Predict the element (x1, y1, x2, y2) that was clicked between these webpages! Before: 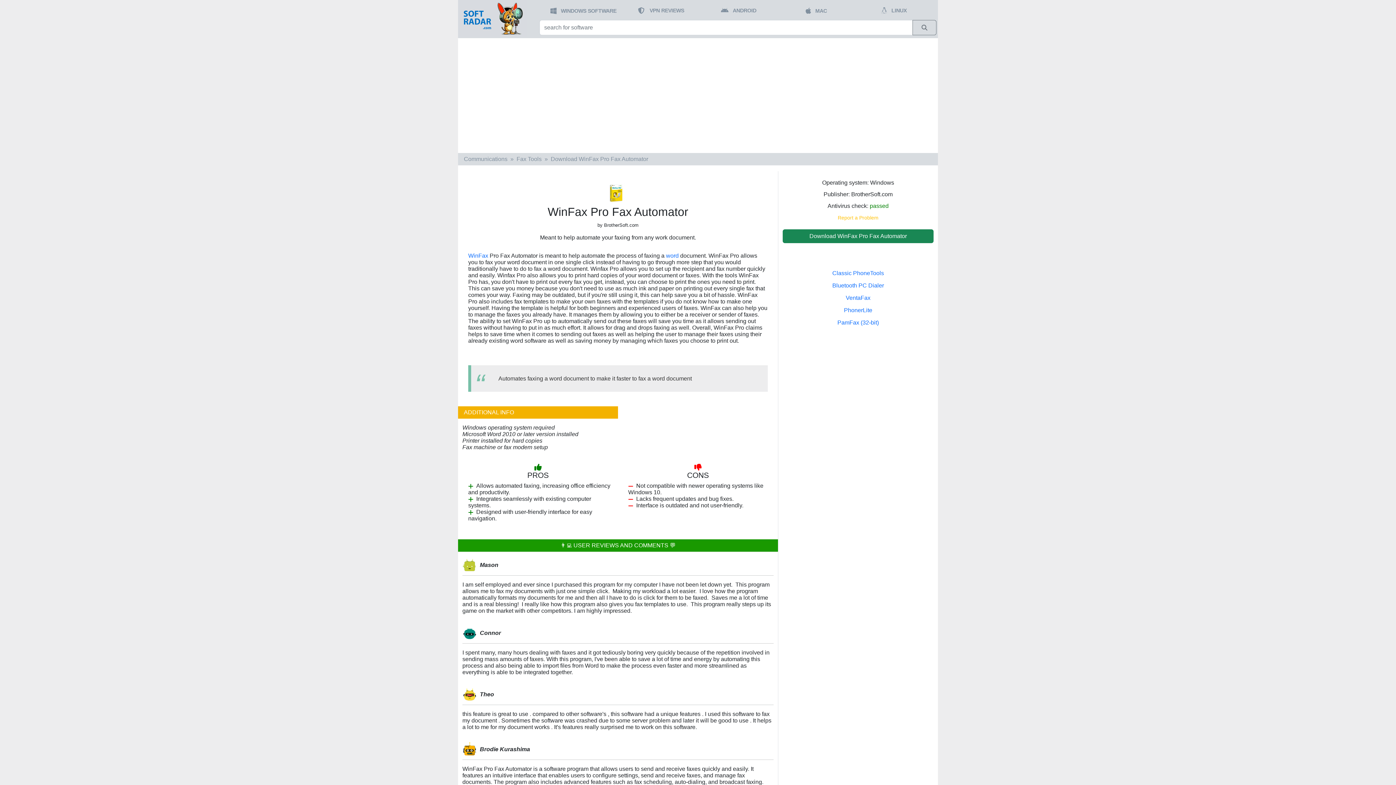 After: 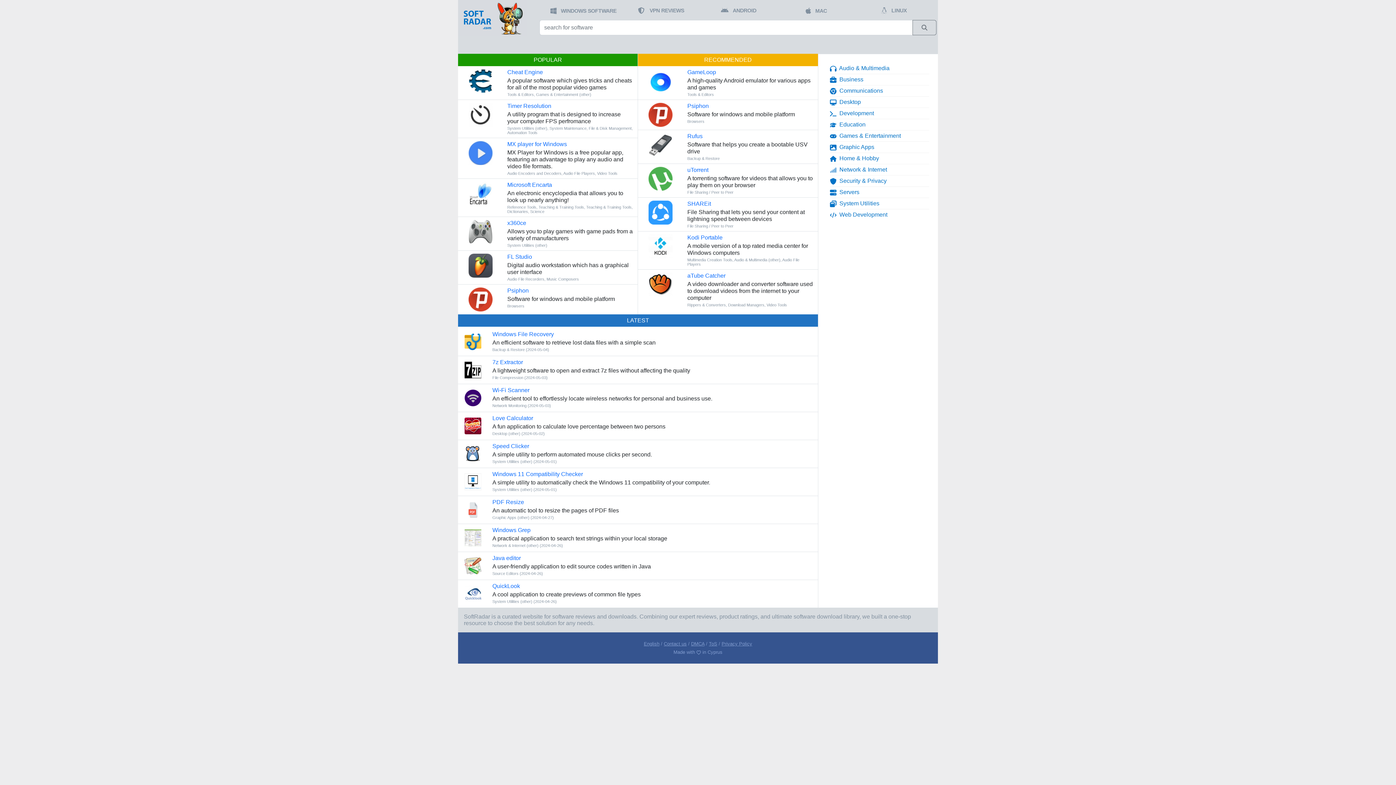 Action: bbox: (550, 7, 558, 13) label:  